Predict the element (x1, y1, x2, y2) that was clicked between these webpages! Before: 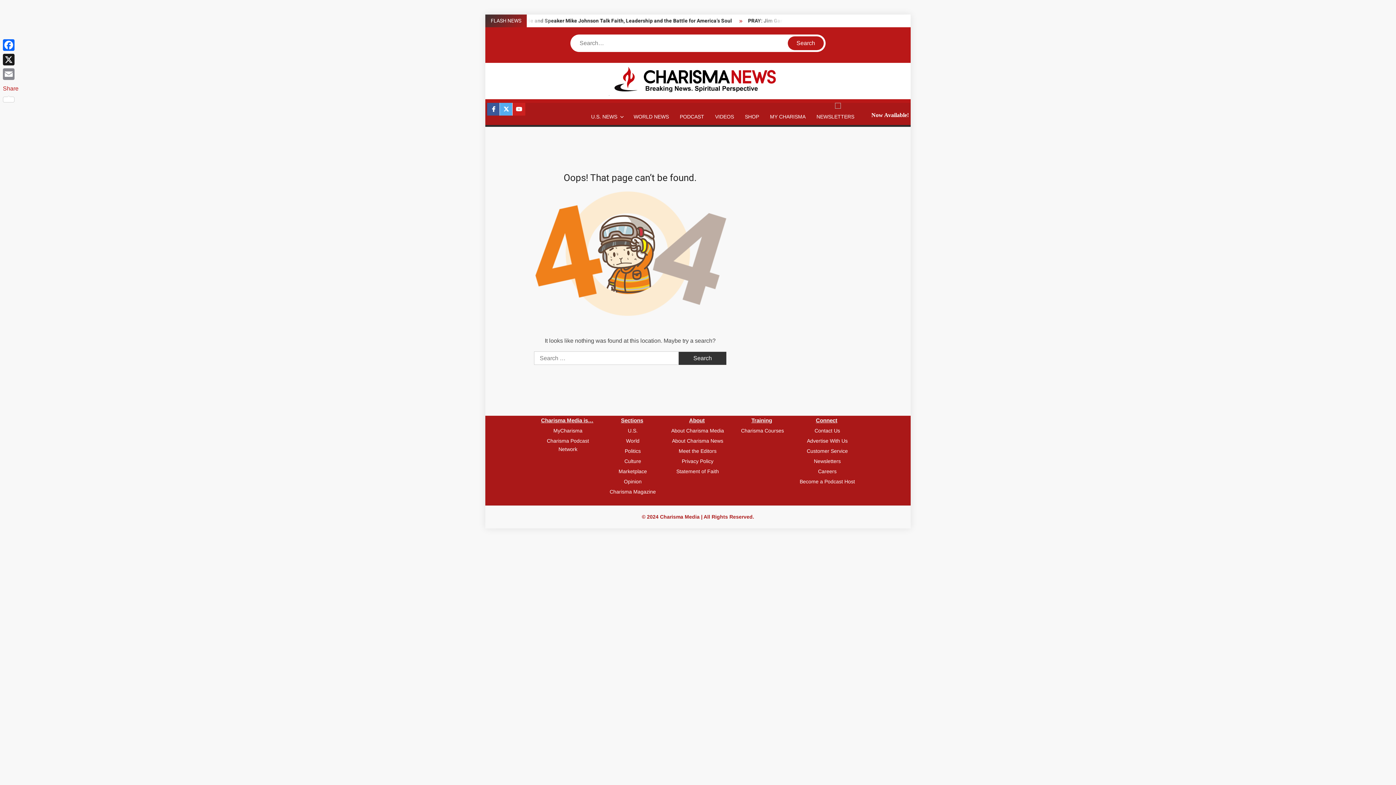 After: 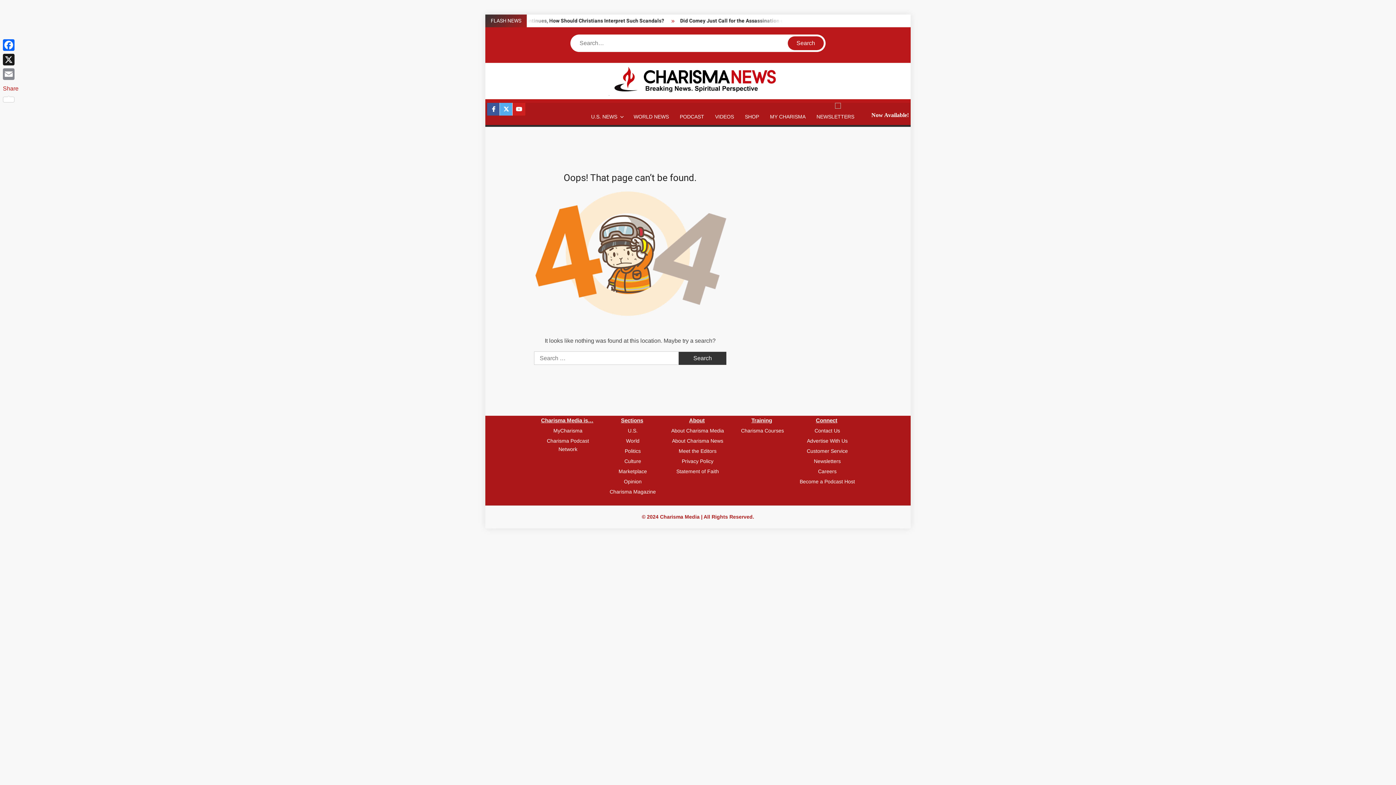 Action: label: Now Available! bbox: (871, 112, 909, 118)